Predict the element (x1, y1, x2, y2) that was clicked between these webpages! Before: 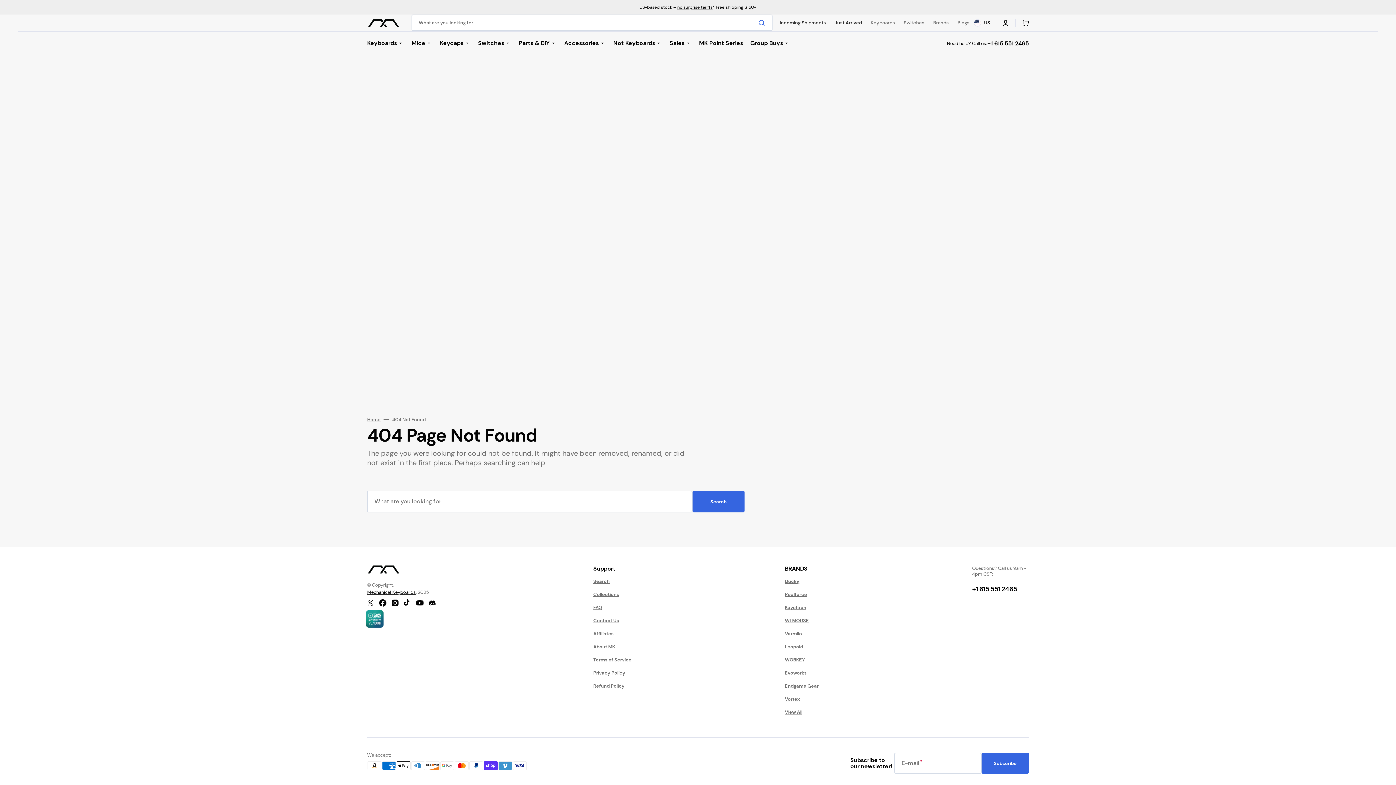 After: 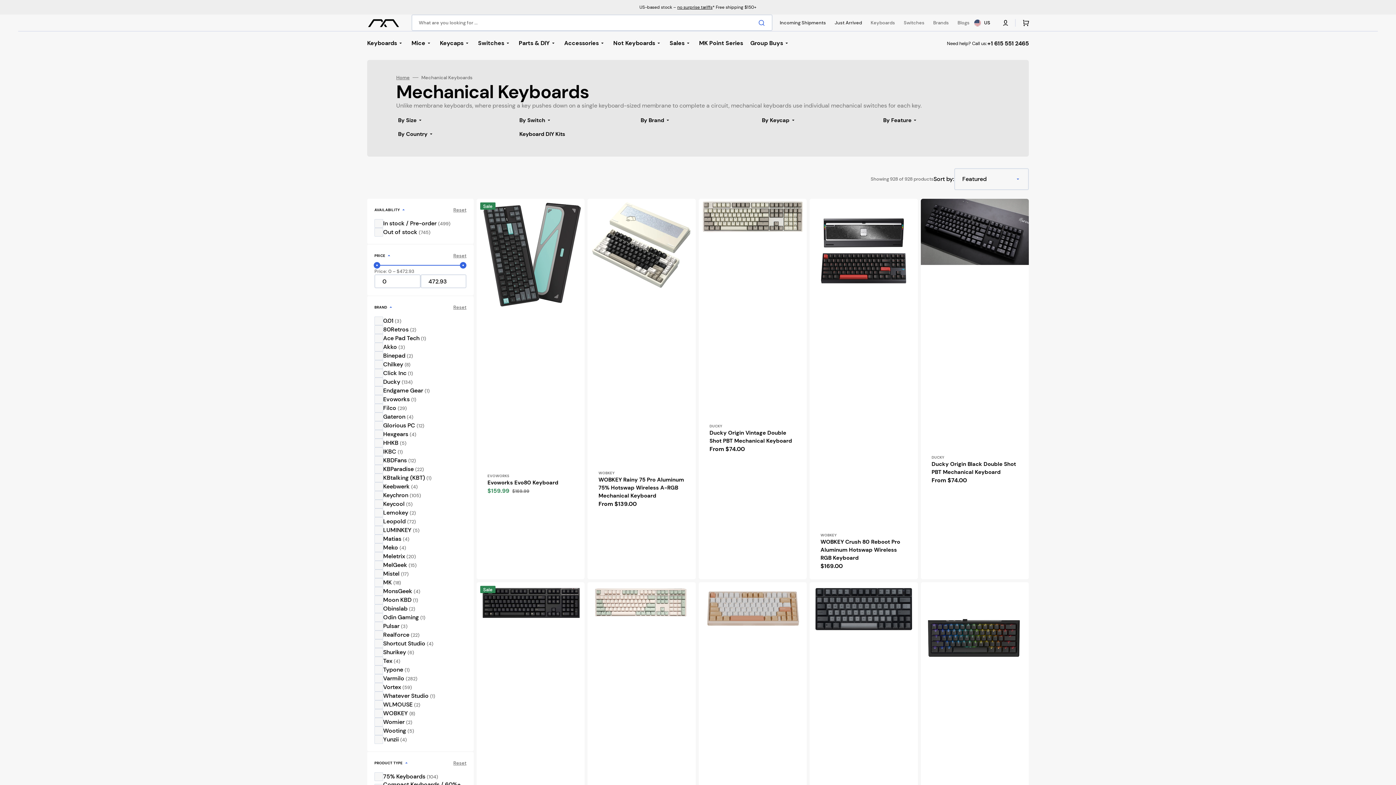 Action: label: Keyboards bbox: (866, 16, 899, 29)